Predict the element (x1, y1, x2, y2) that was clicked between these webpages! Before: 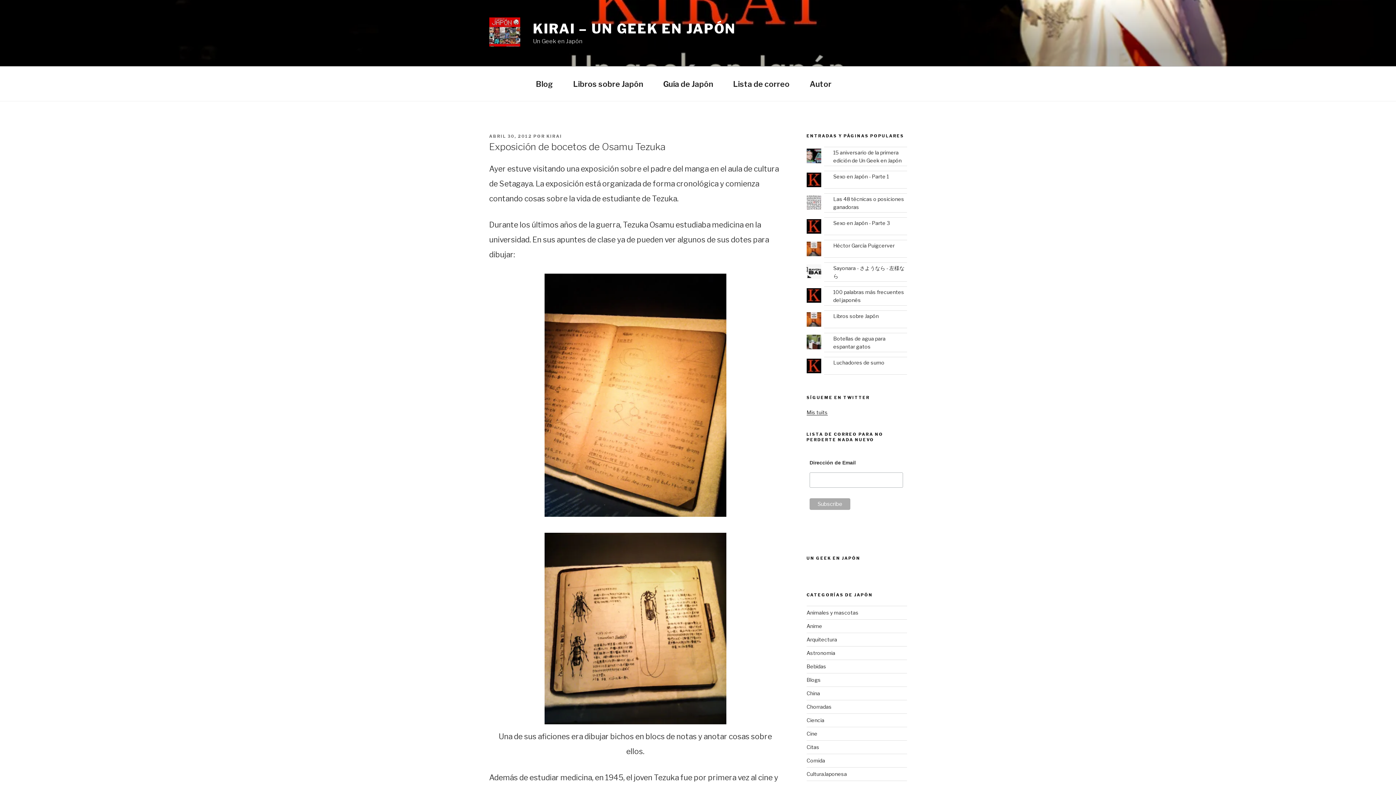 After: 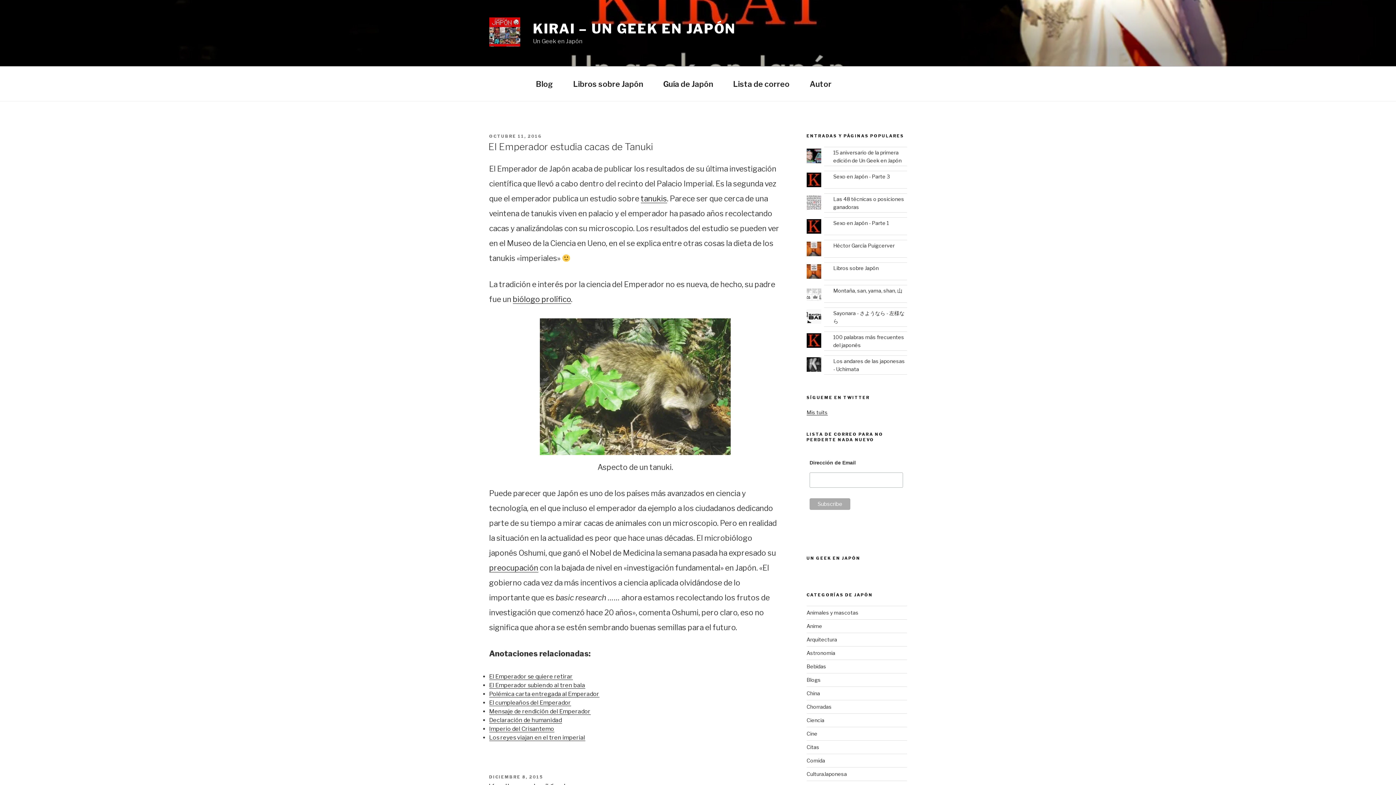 Action: bbox: (806, 609, 858, 616) label: Animales y mascotas